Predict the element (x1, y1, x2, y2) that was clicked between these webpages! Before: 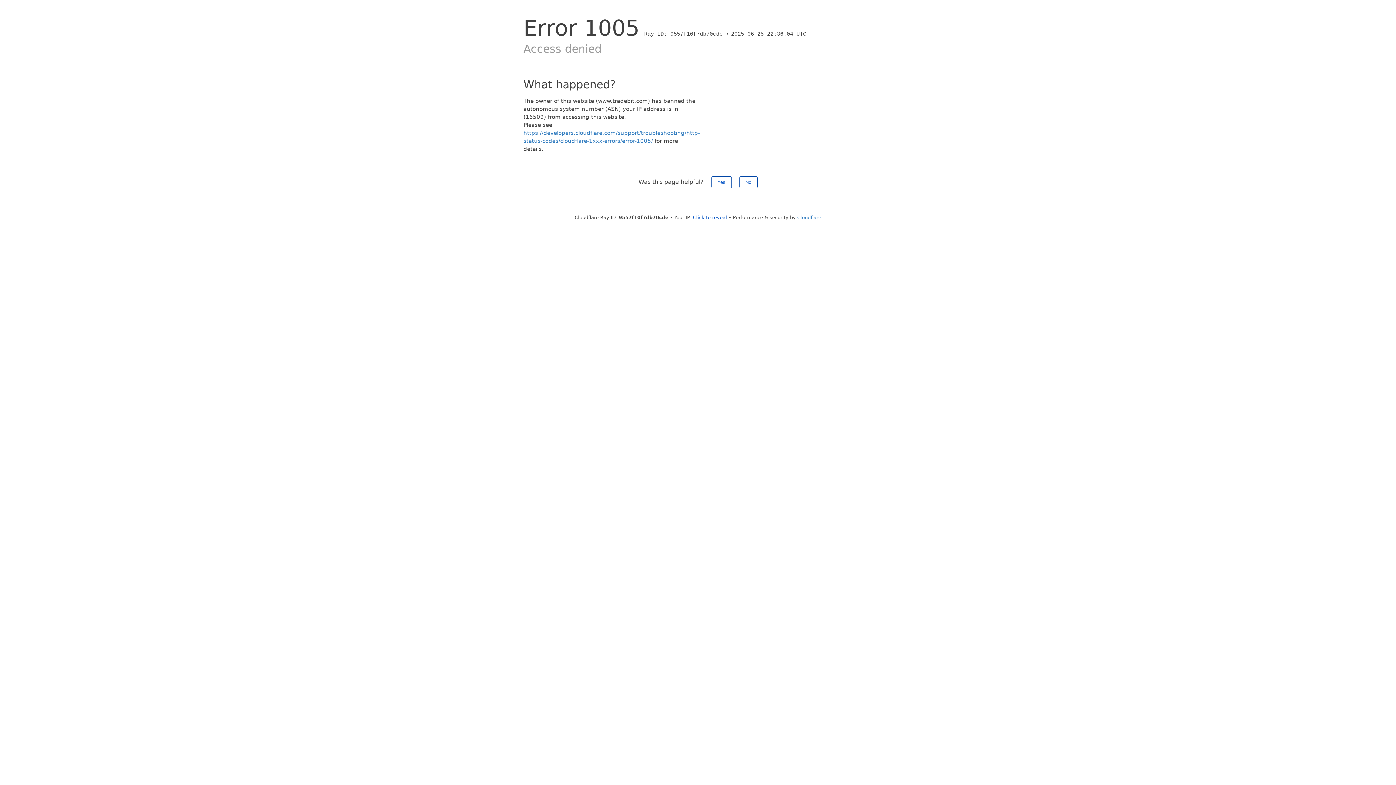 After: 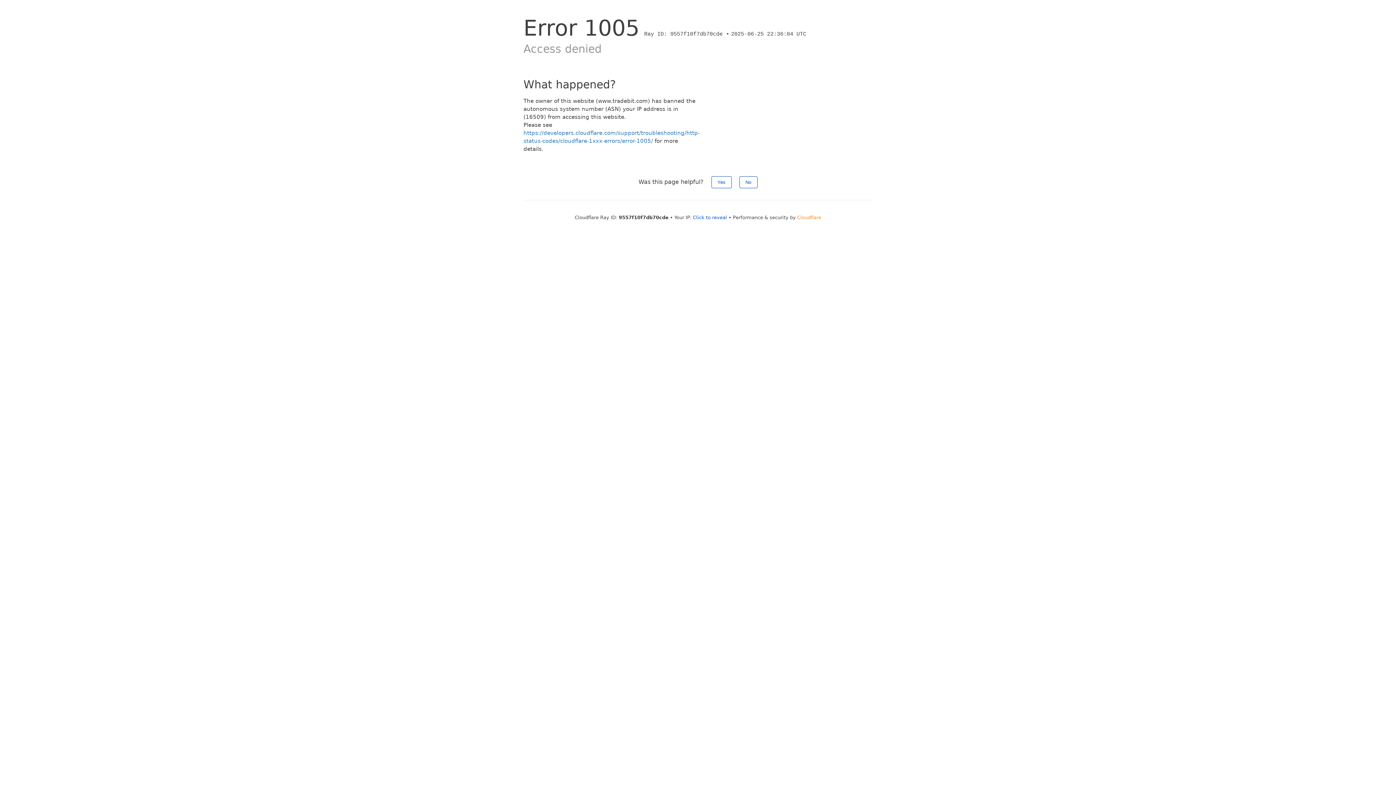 Action: label: Cloudflare bbox: (797, 214, 821, 220)